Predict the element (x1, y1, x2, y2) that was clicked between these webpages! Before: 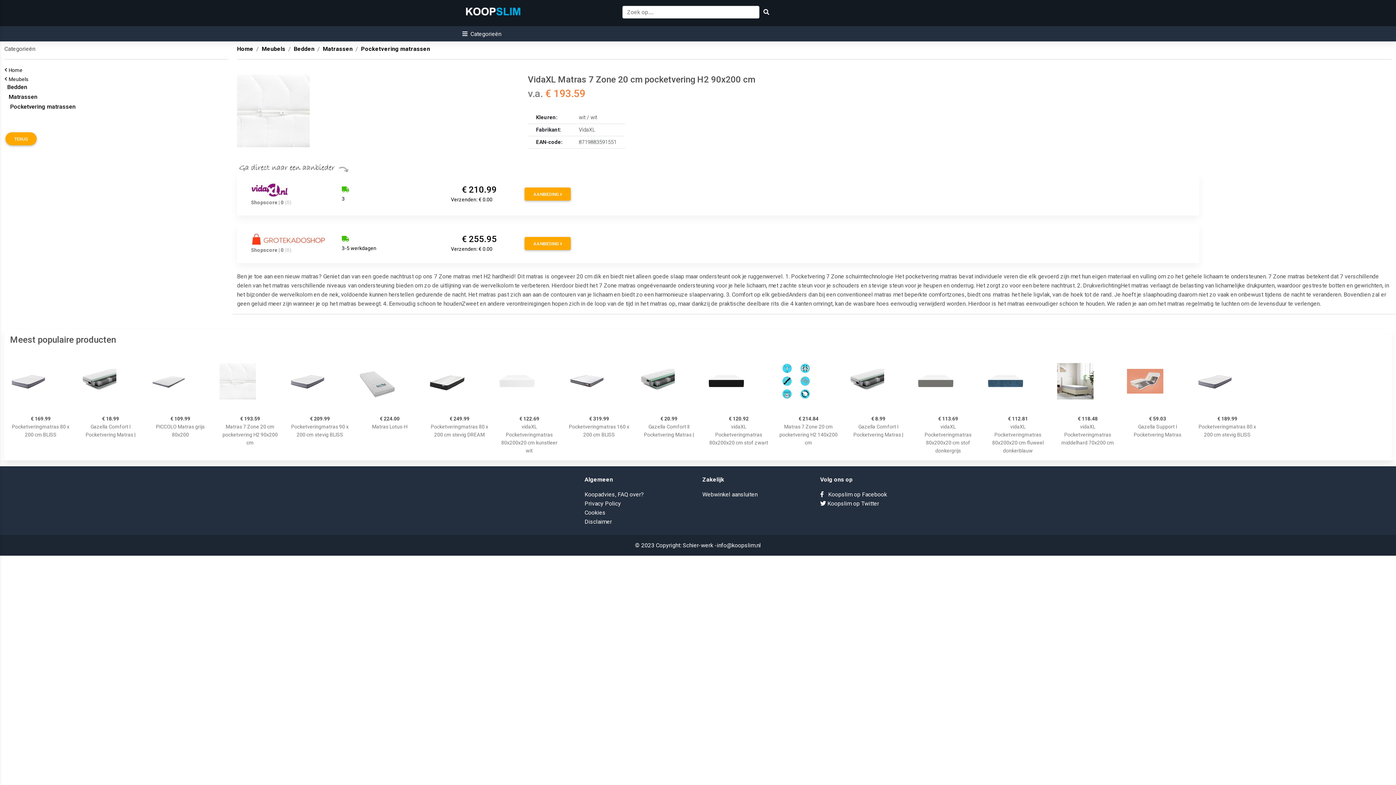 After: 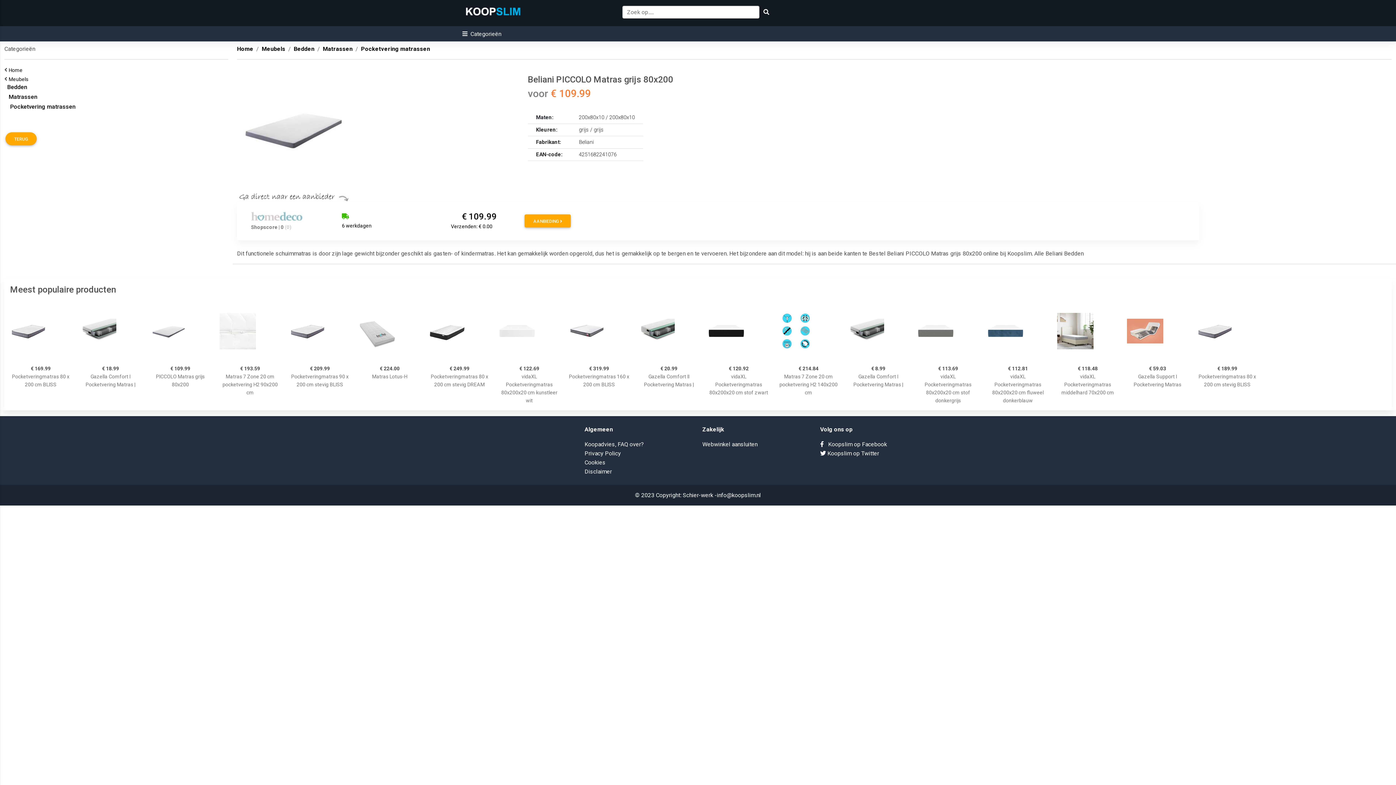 Action: bbox: (149, 350, 210, 411)